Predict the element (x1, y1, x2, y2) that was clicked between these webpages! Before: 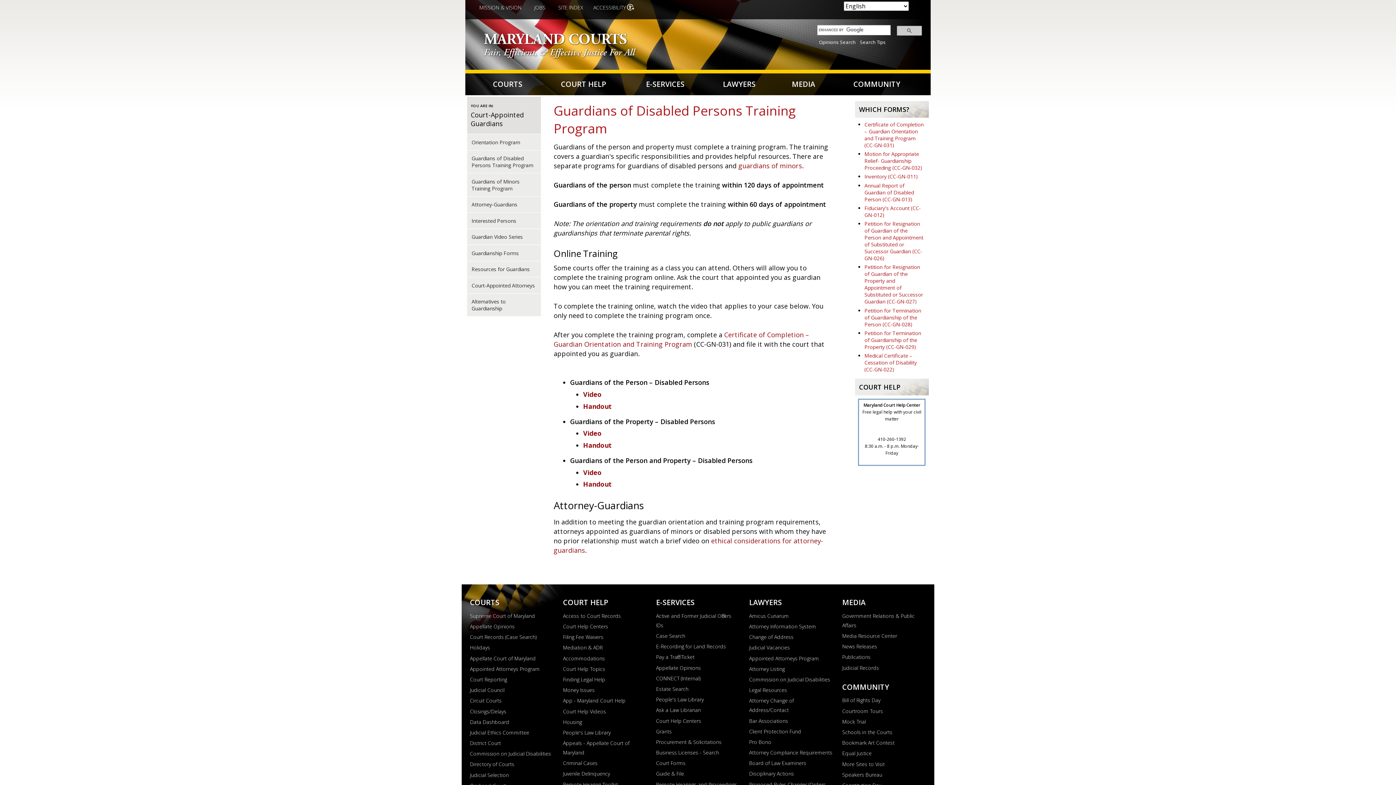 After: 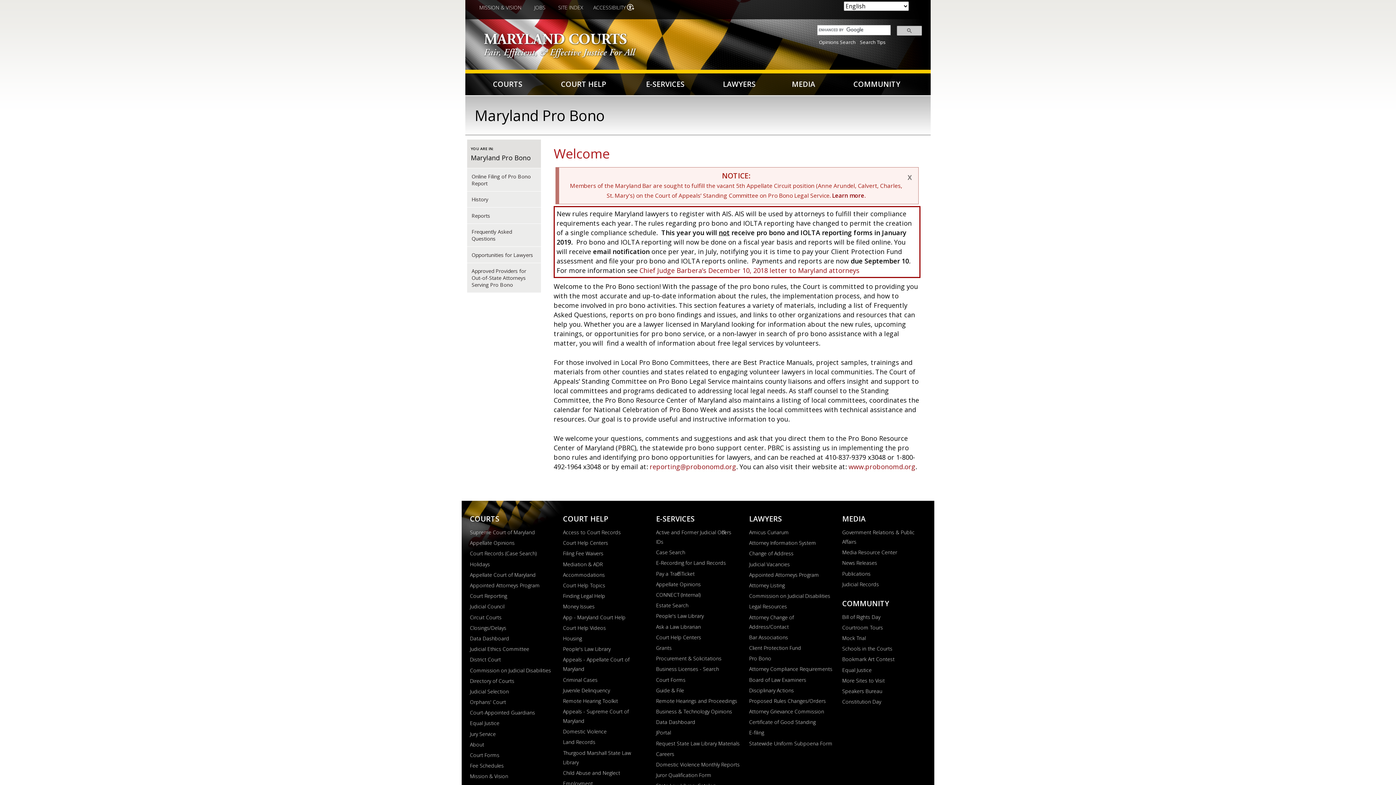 Action: label: Pro Bono bbox: (749, 737, 833, 747)